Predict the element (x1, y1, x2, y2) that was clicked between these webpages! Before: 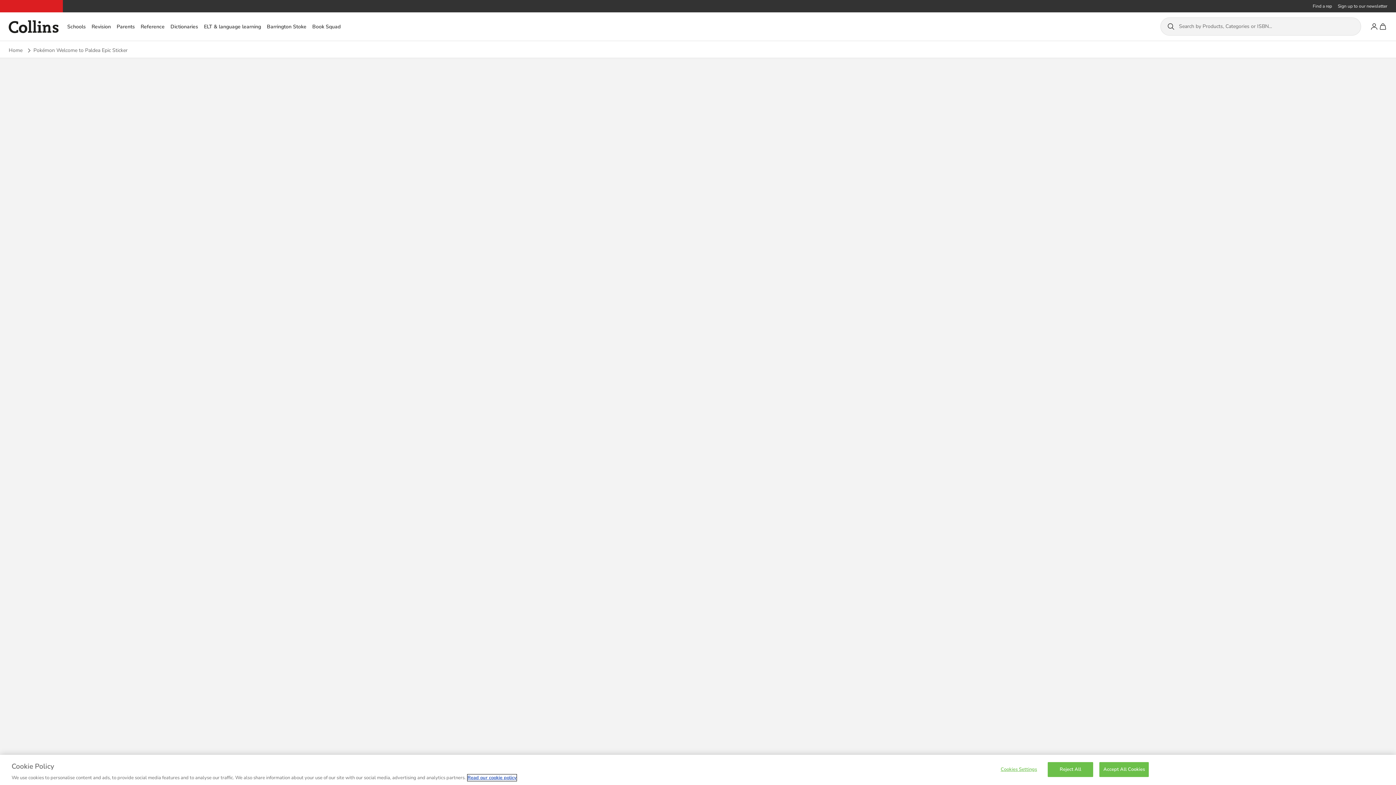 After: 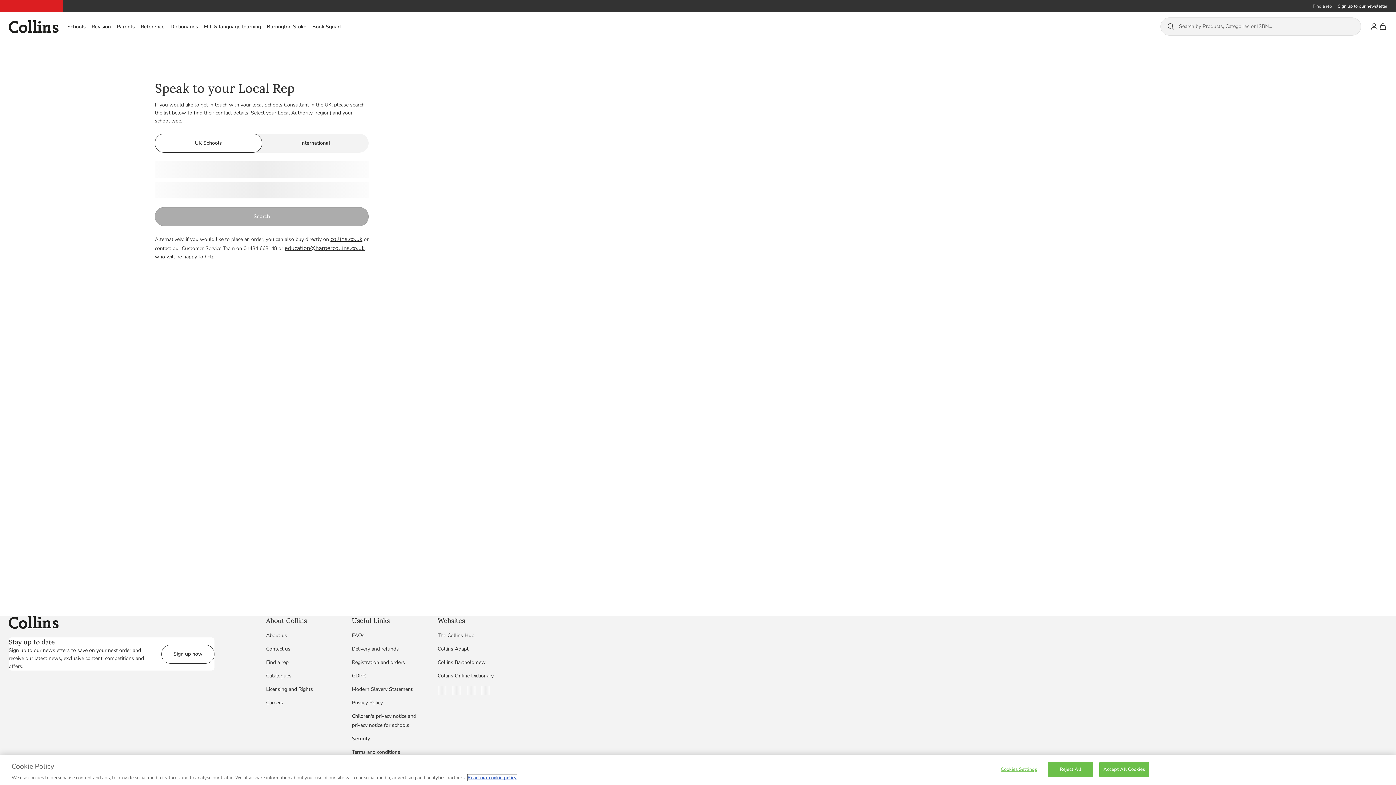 Action: label: Find a rep bbox: (1313, 2, 1332, 9)